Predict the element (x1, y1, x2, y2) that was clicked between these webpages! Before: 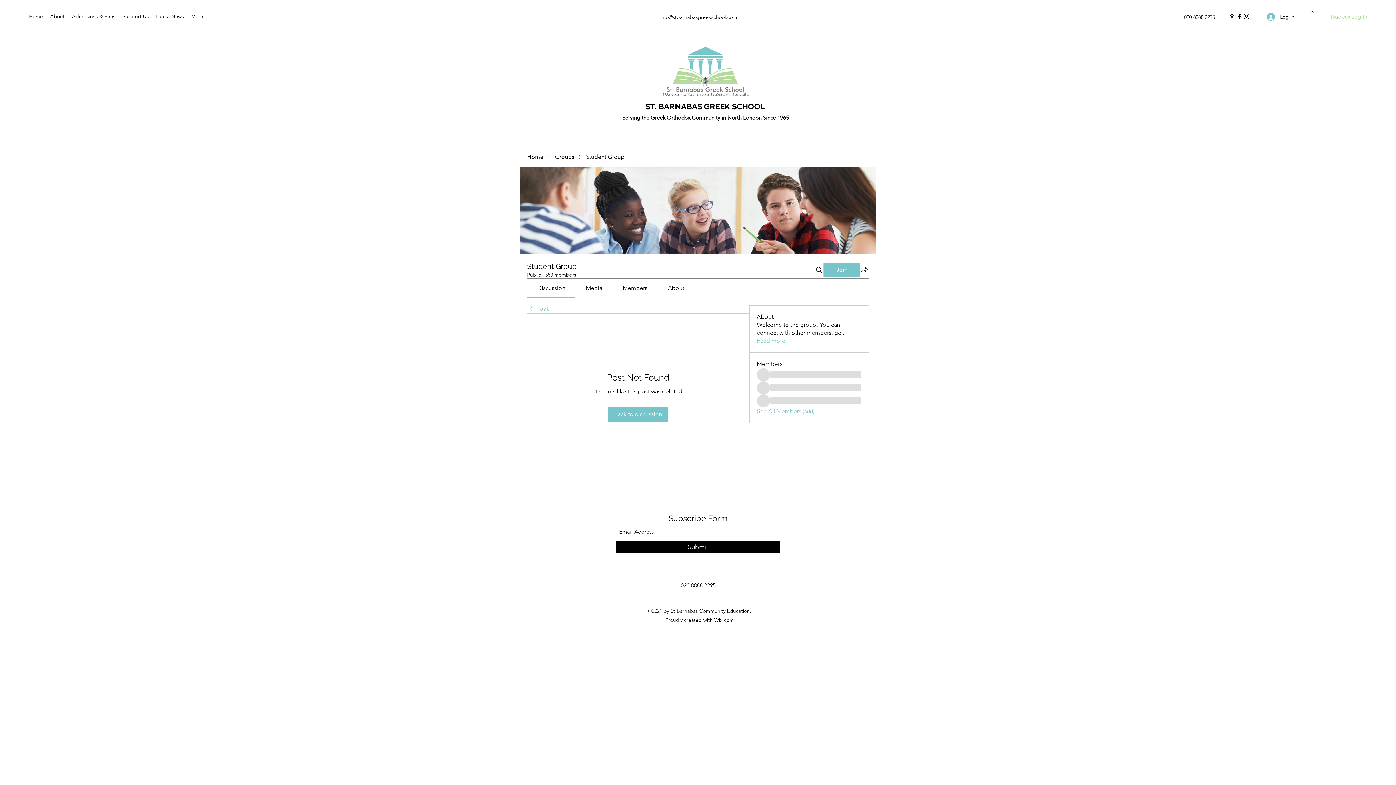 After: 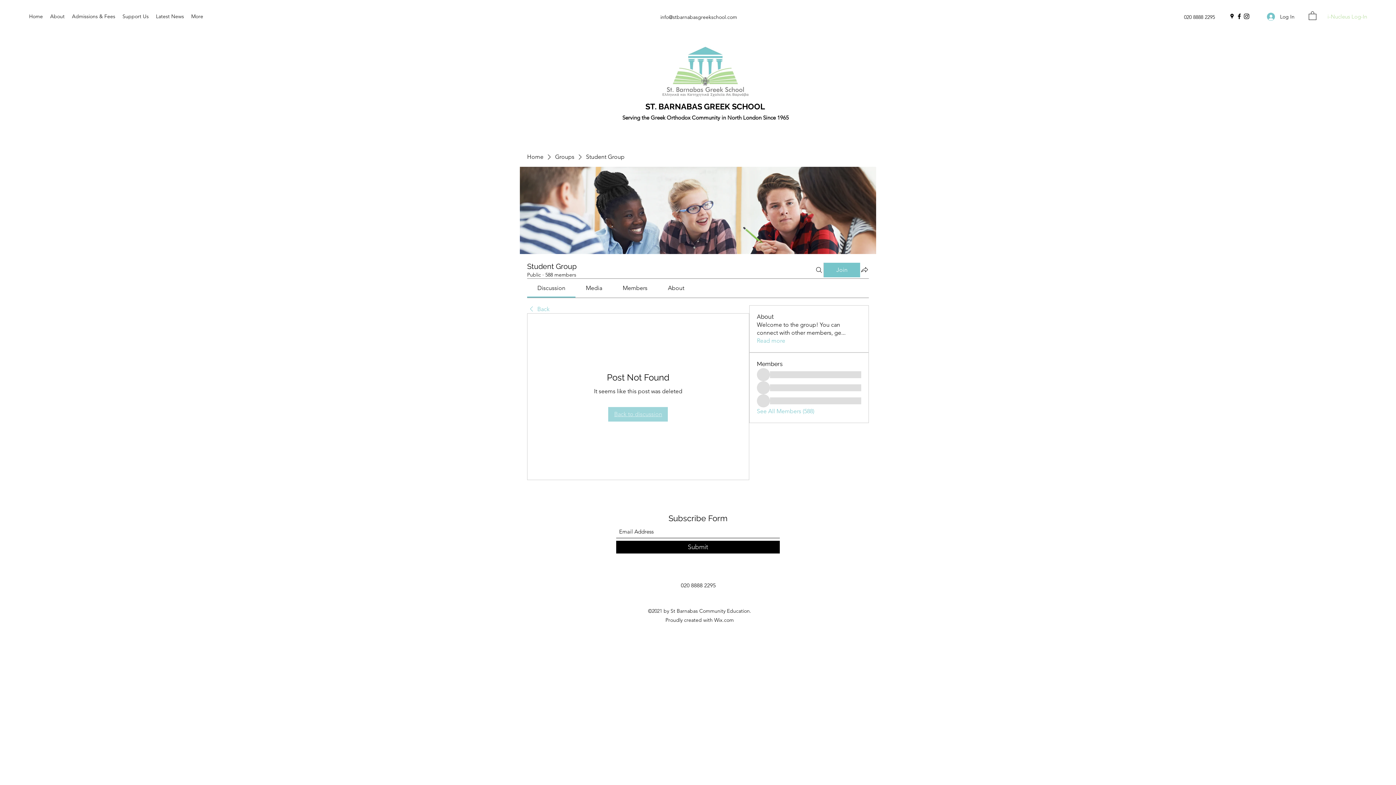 Action: label: Back to discussion bbox: (608, 407, 668, 421)